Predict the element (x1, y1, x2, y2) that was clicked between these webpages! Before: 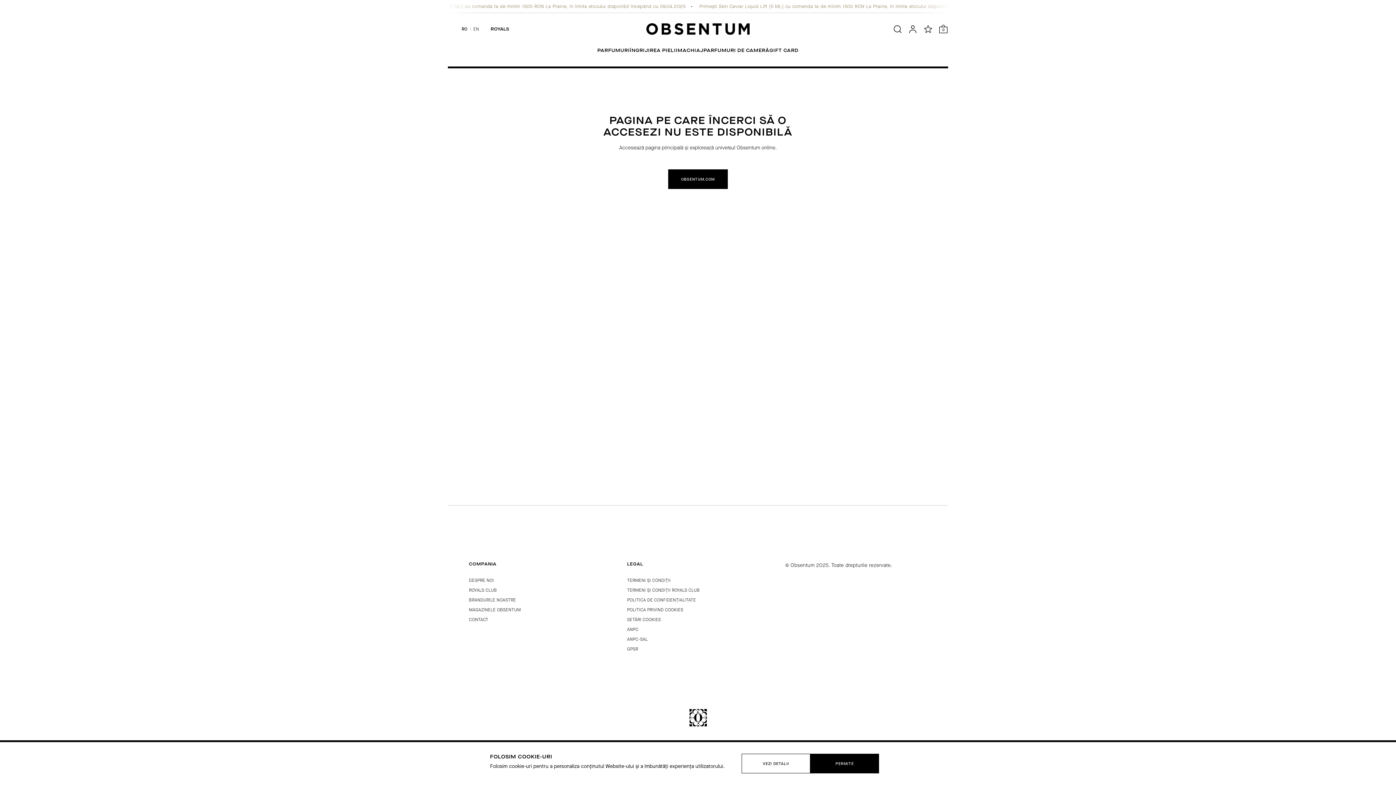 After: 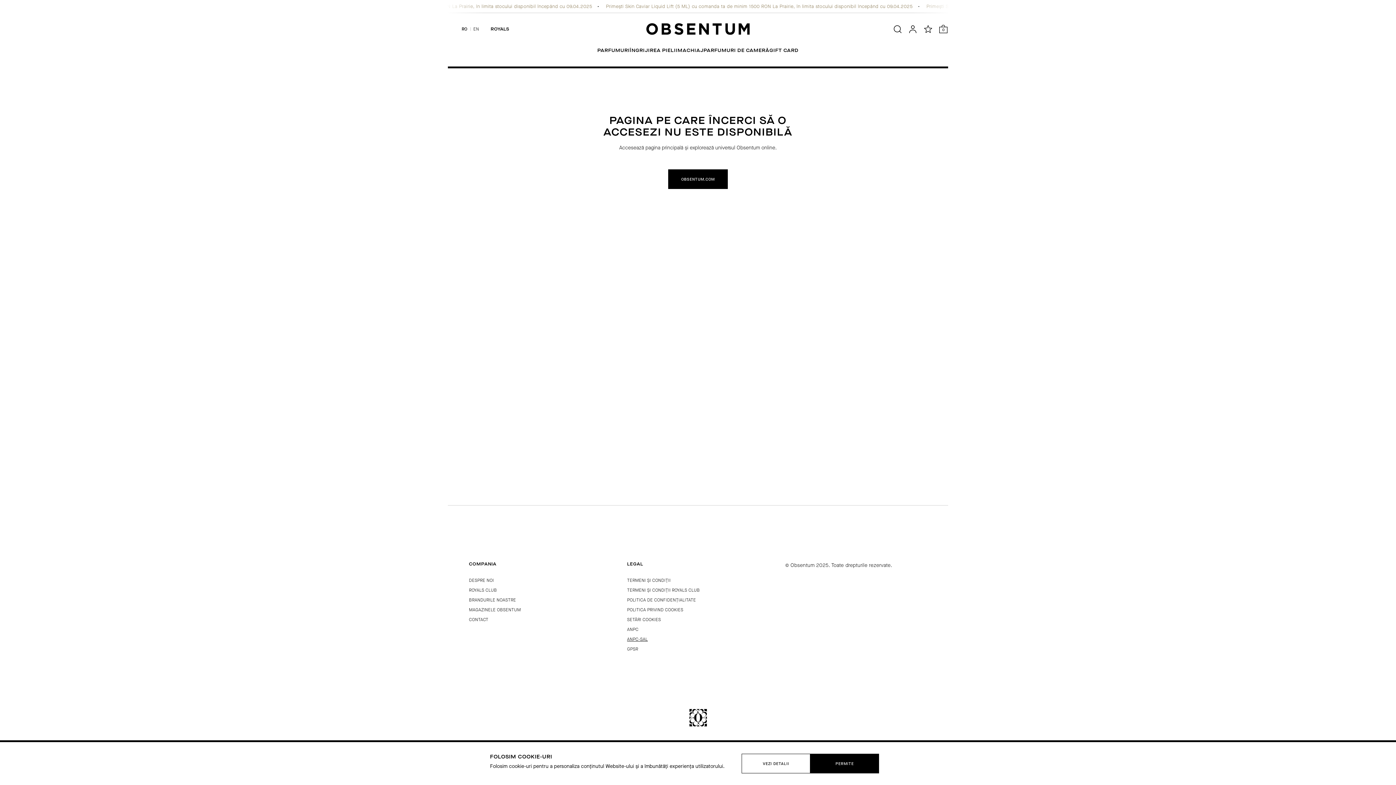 Action: label: ANPC-SAL bbox: (627, 637, 647, 642)